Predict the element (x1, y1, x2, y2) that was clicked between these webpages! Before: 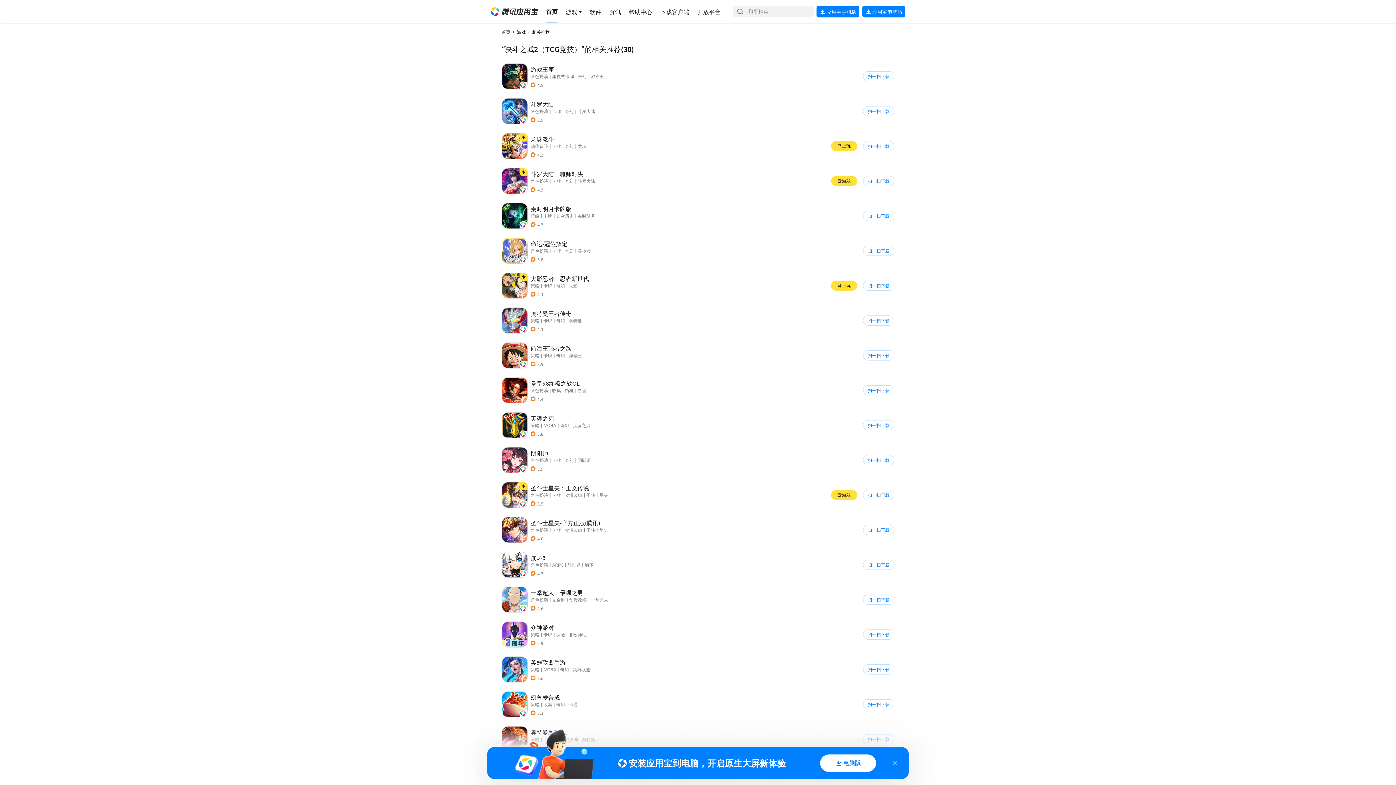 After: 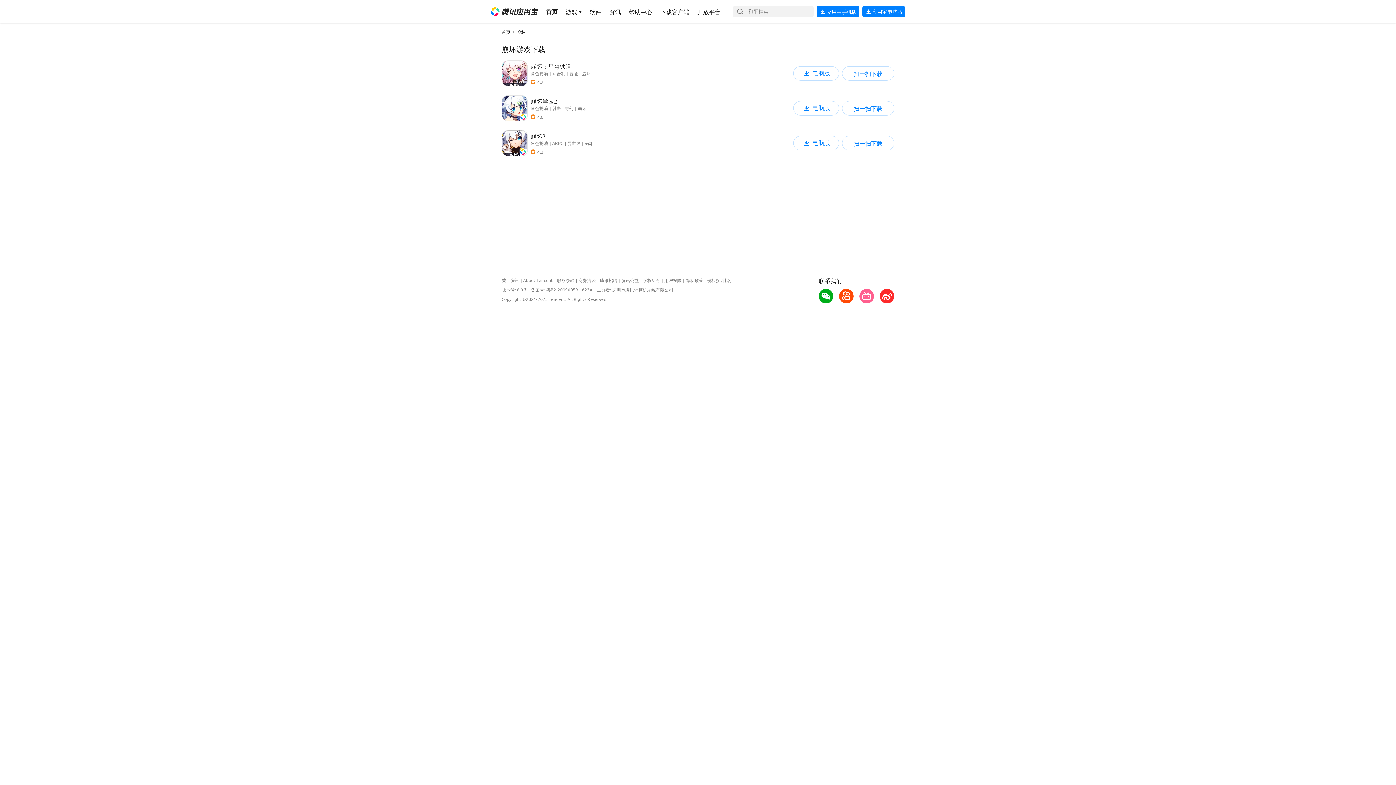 Action: bbox: (584, 562, 593, 568) label: 导航链接